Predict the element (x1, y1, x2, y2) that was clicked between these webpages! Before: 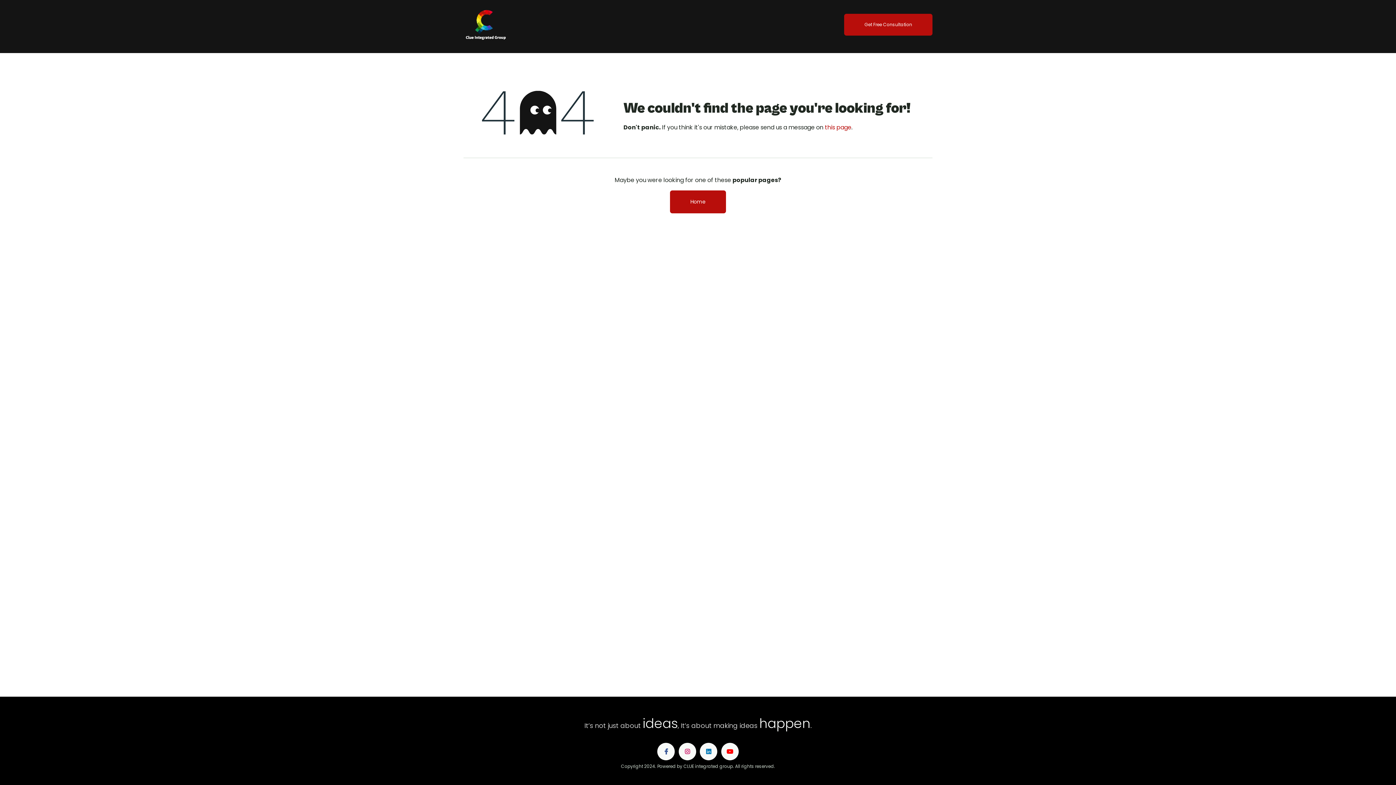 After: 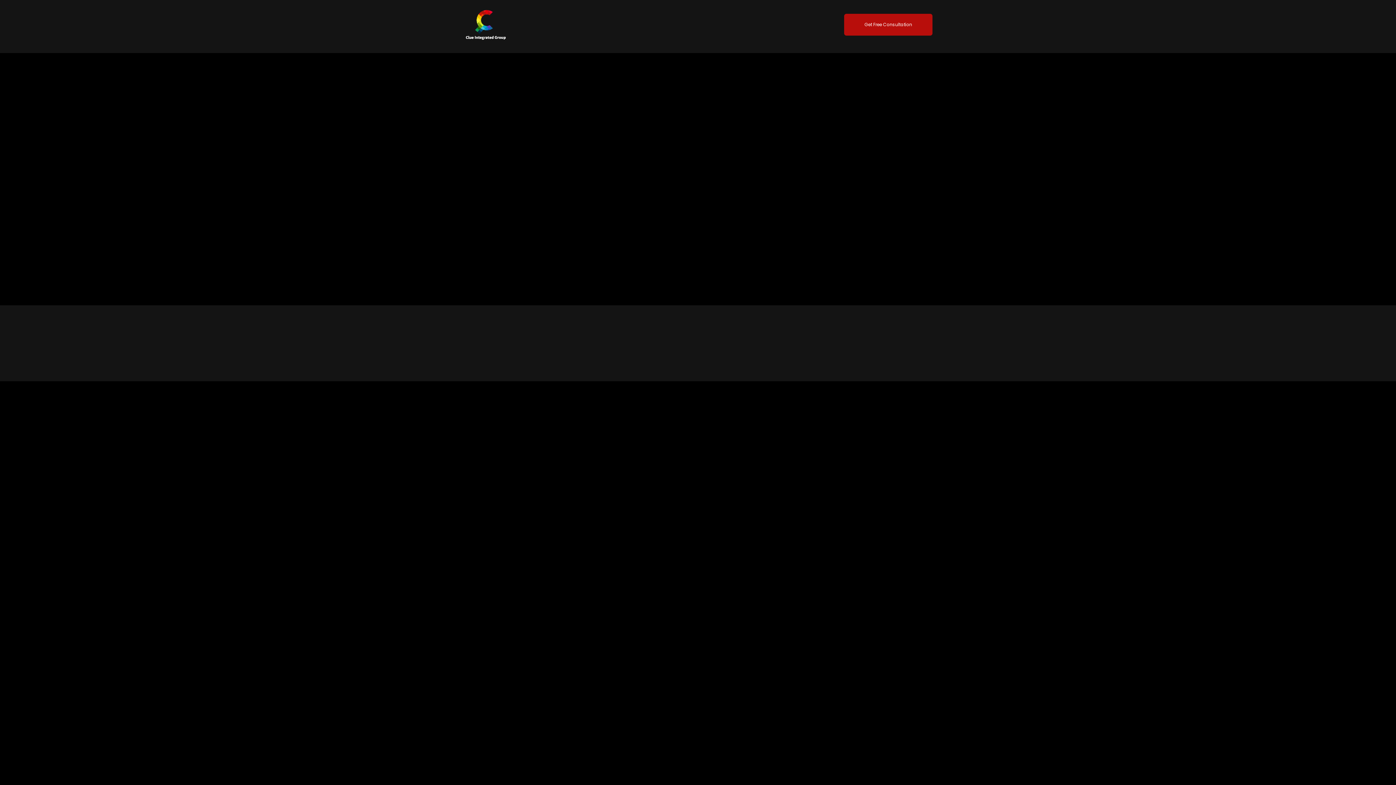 Action: bbox: (463, 2, 507, 46)